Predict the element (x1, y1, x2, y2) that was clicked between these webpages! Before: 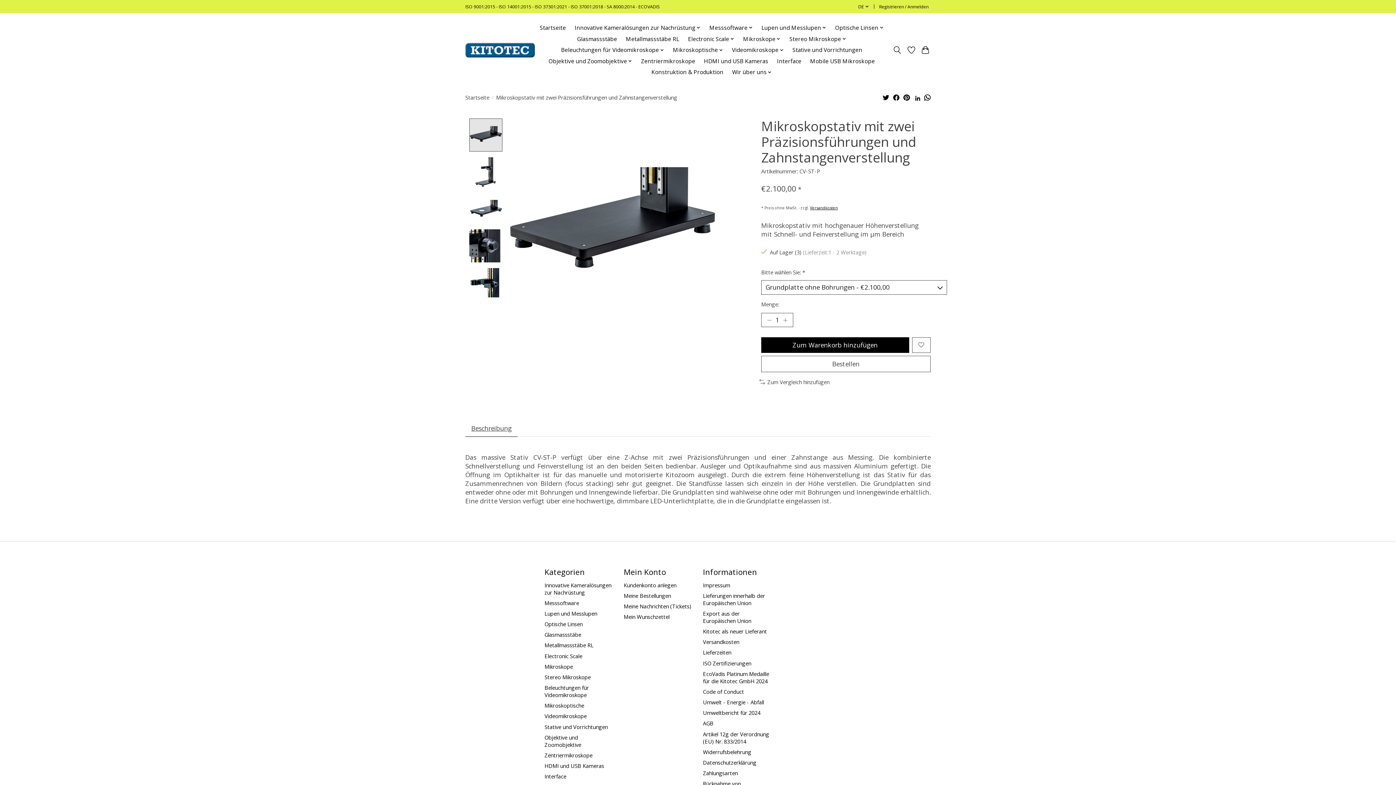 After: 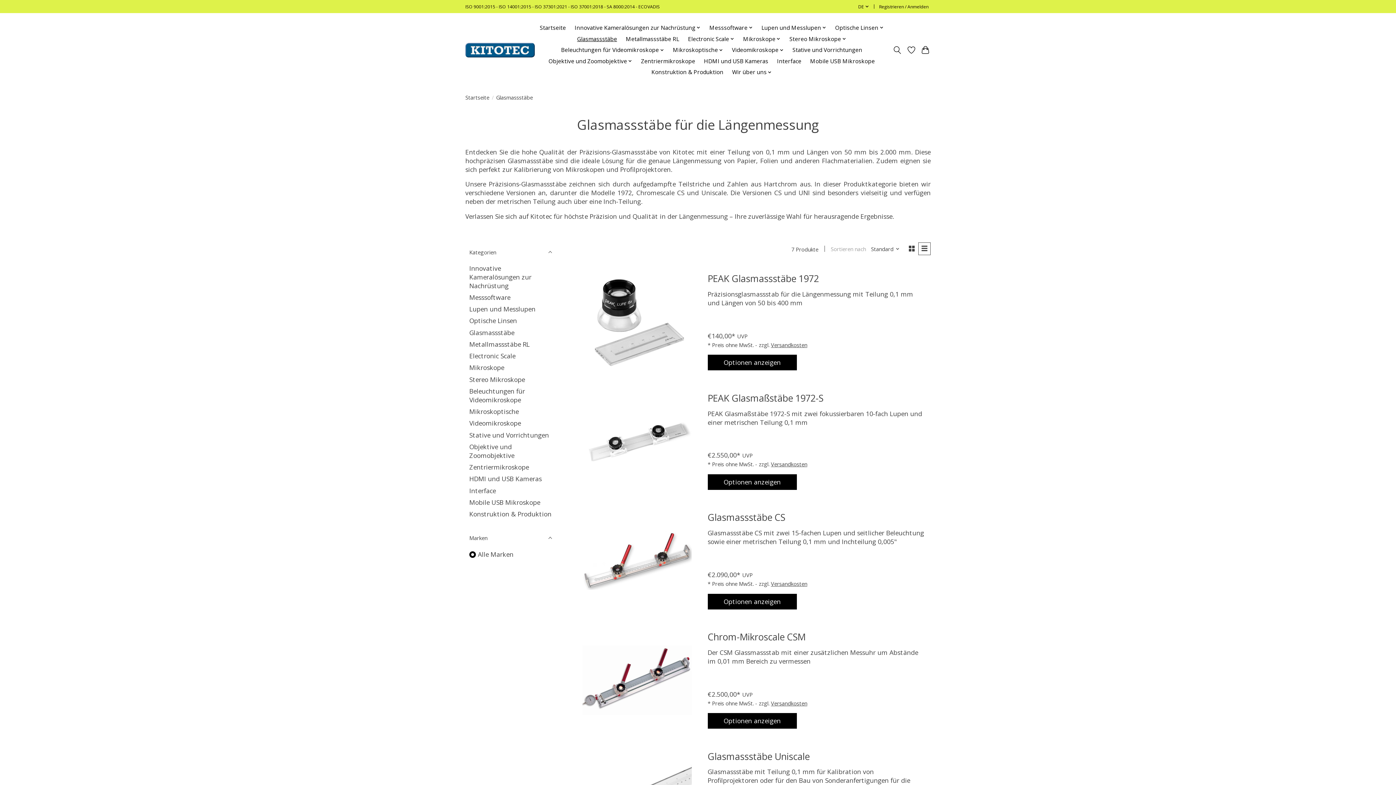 Action: label: Glasmassstäbe bbox: (544, 631, 581, 638)